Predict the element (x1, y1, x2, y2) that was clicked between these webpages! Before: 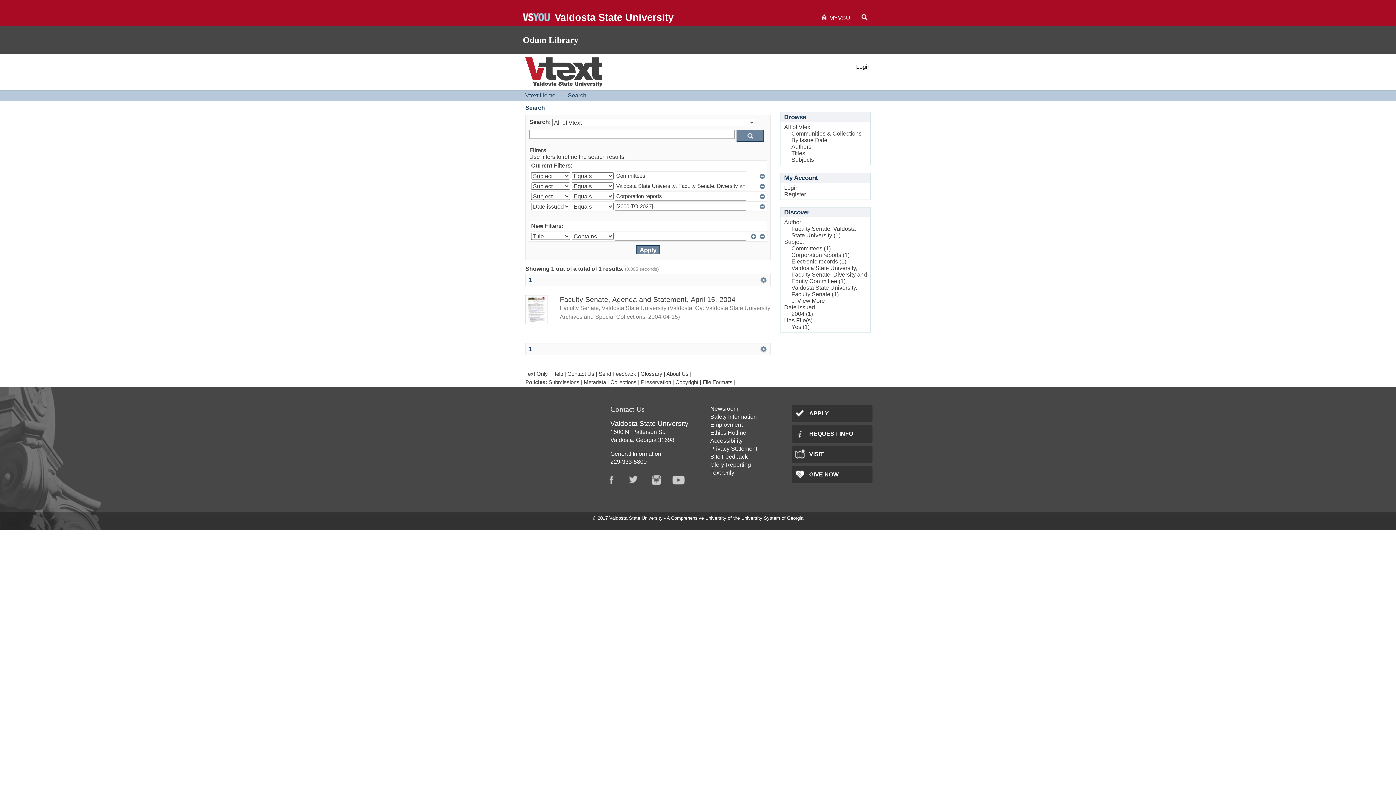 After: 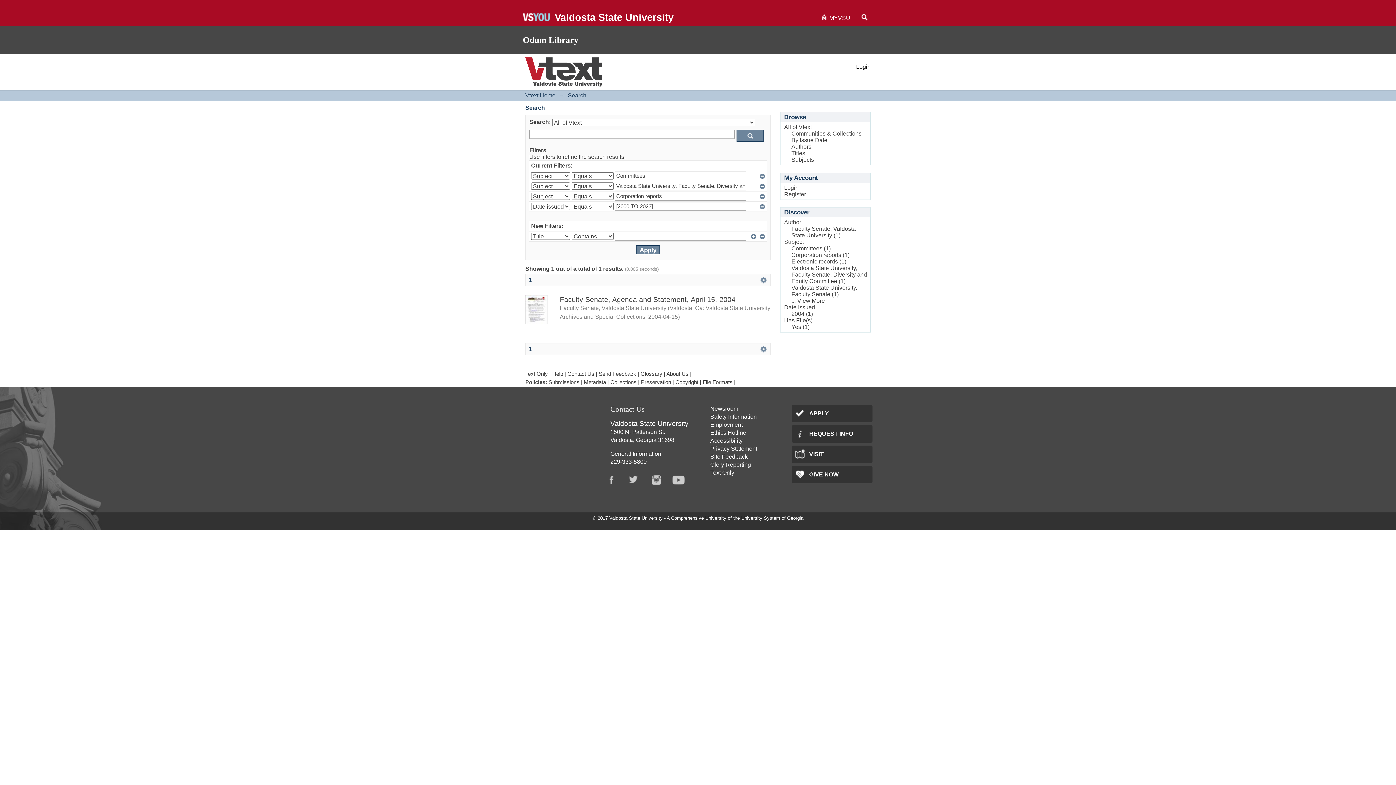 Action: label: Instagram bbox: (649, 471, 672, 488)